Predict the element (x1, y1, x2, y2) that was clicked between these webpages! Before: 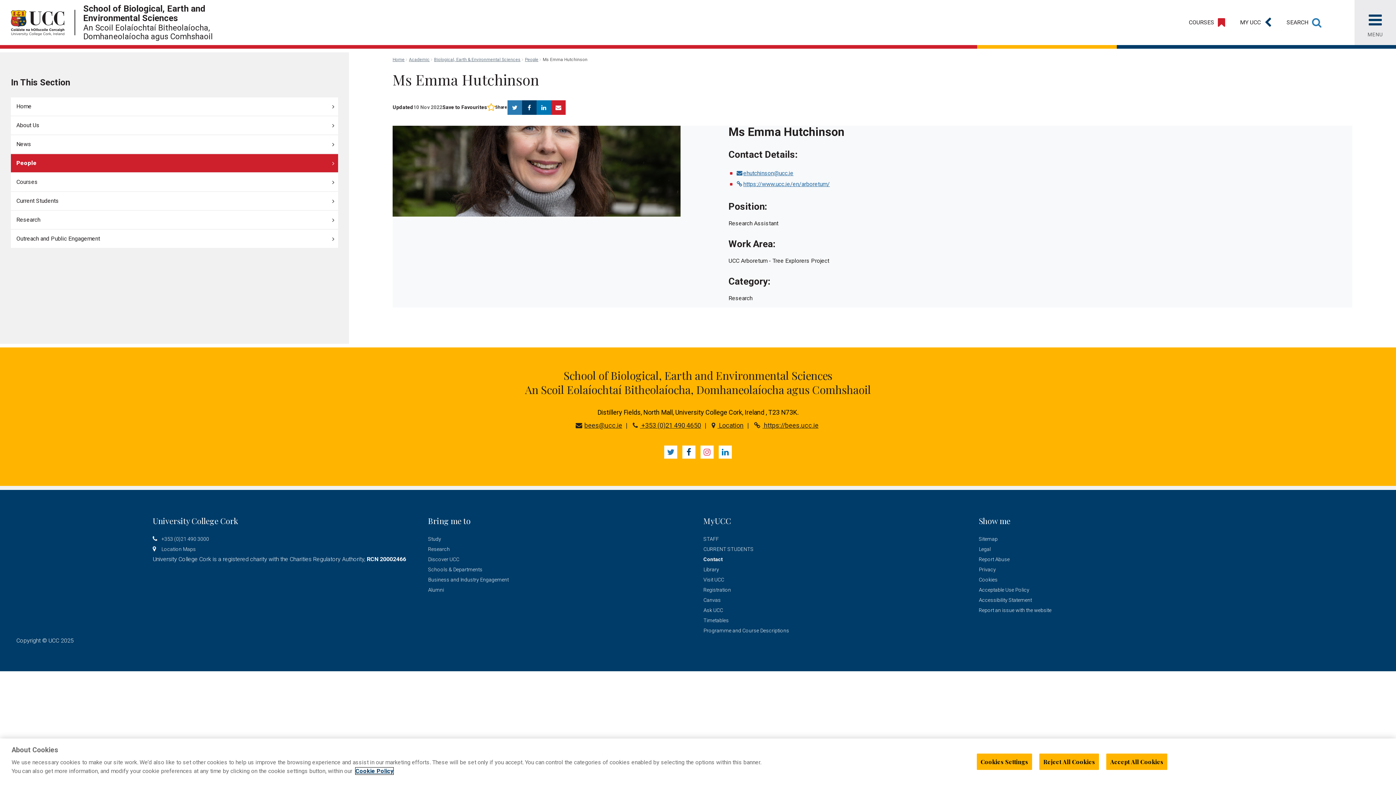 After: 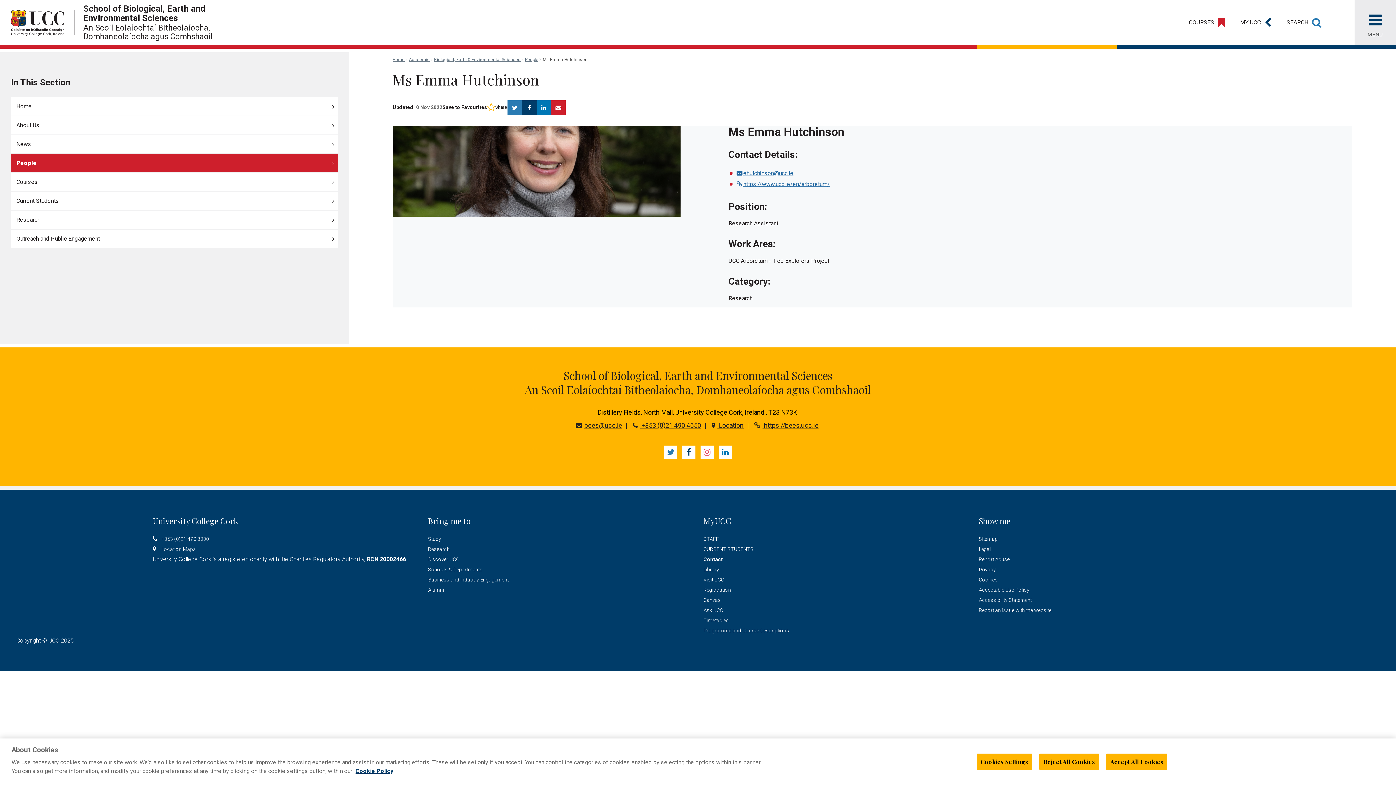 Action: bbox: (161, 534, 209, 544) label: +353 (0)21 490 3000